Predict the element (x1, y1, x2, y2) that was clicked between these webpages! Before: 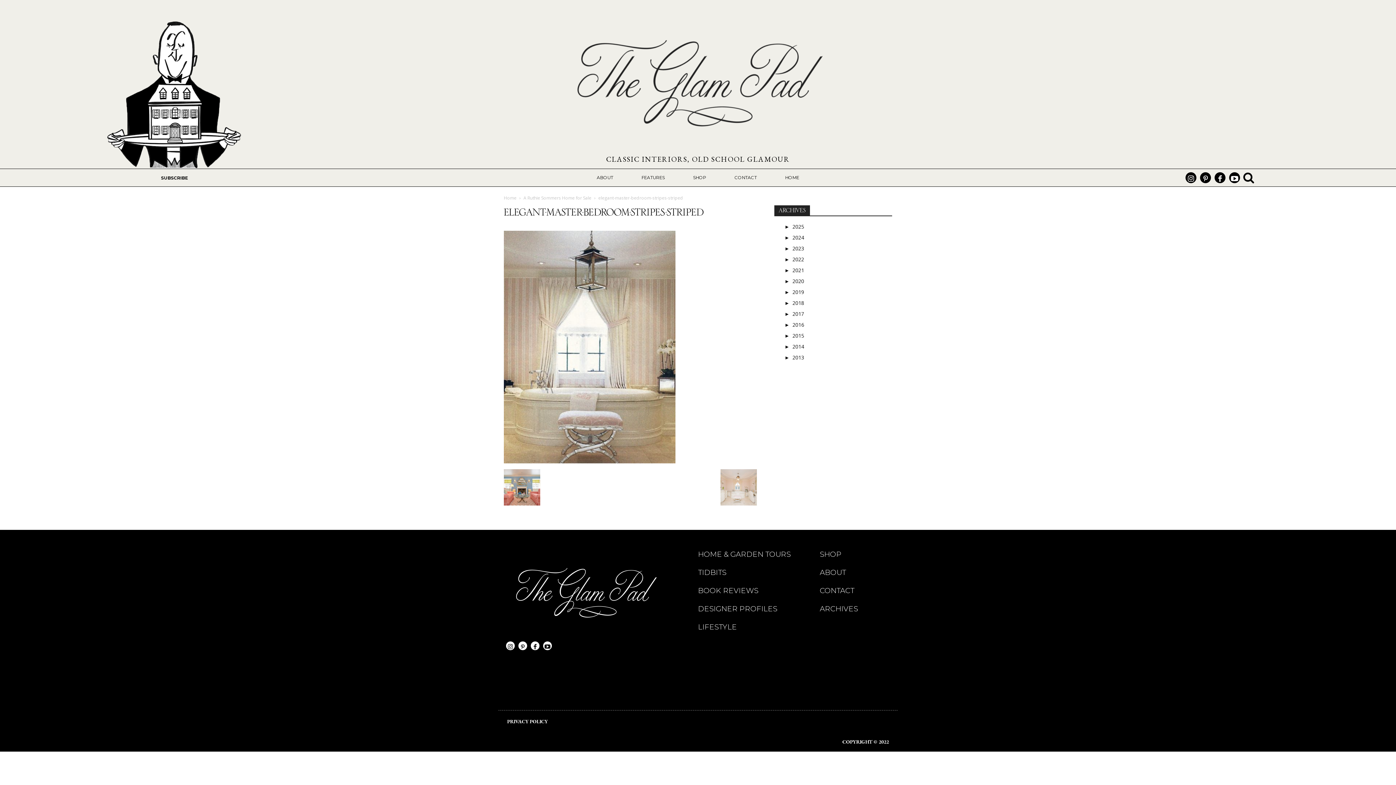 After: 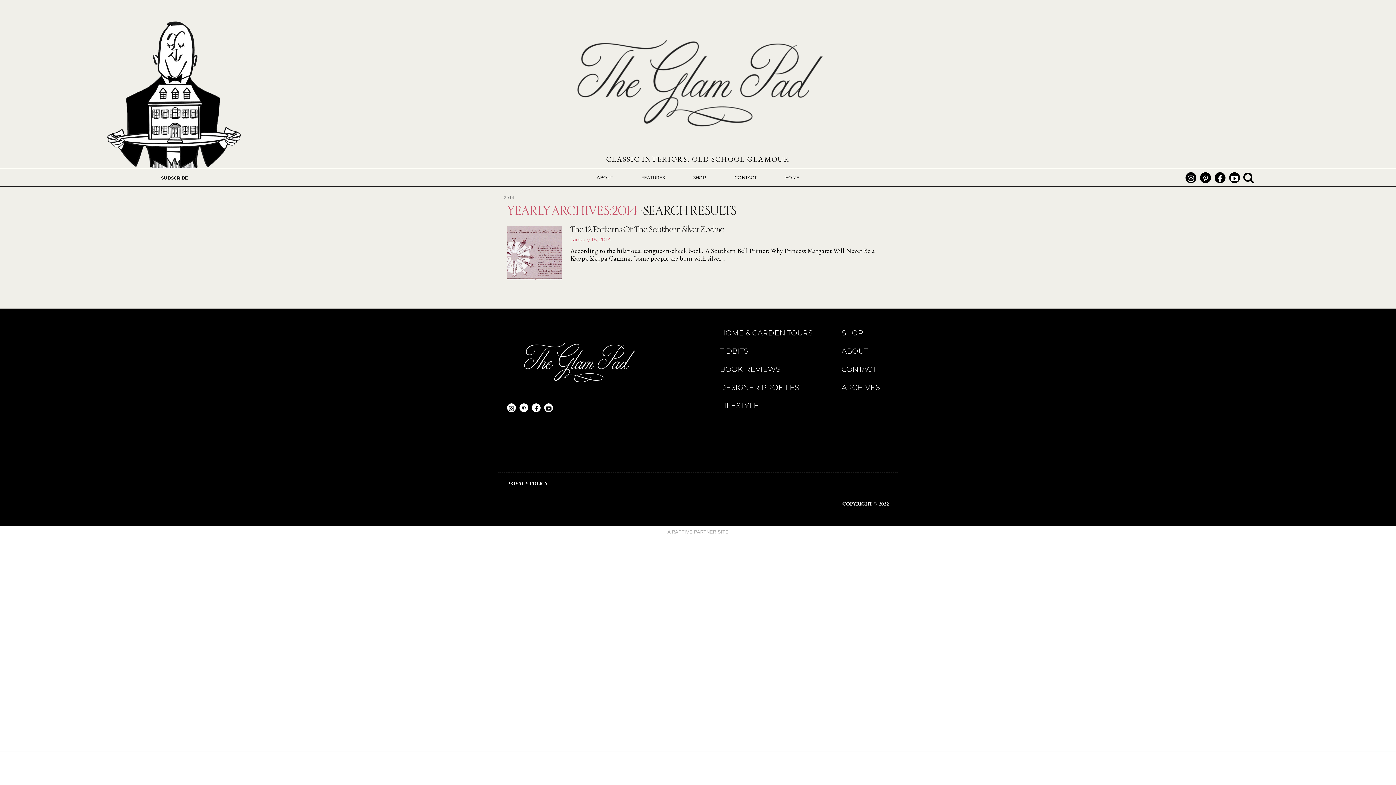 Action: bbox: (792, 343, 804, 350) label: 2014